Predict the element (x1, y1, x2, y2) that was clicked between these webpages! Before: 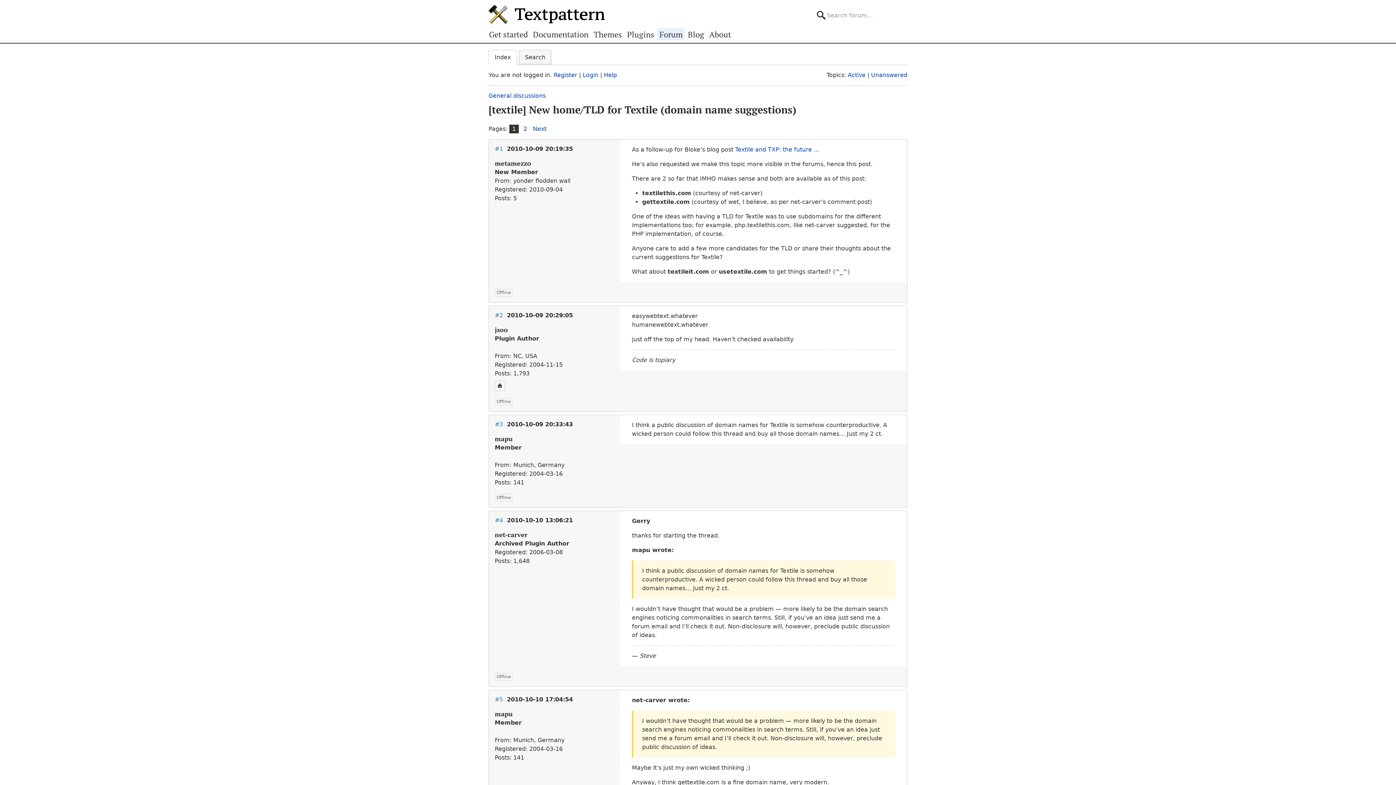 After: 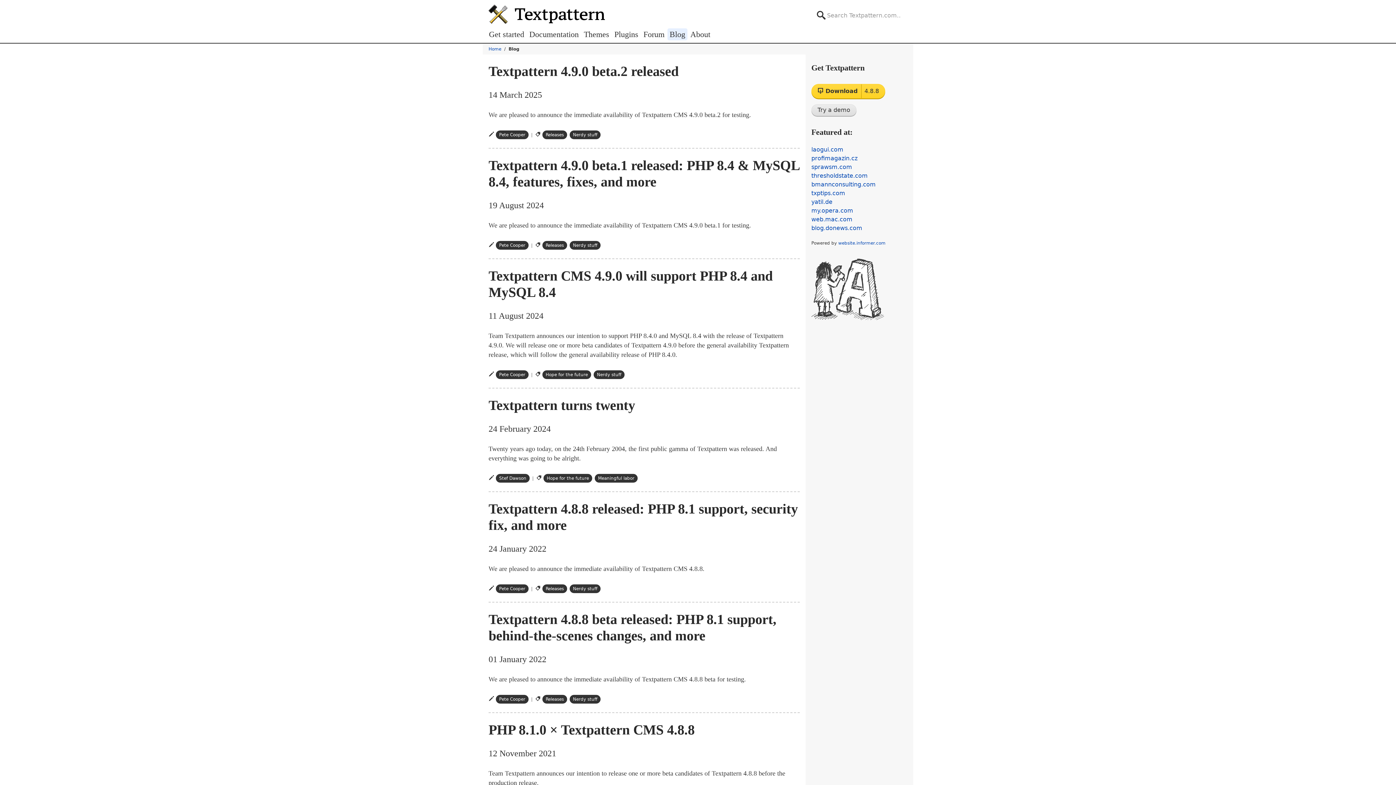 Action: label: Blog bbox: (685, 28, 706, 40)